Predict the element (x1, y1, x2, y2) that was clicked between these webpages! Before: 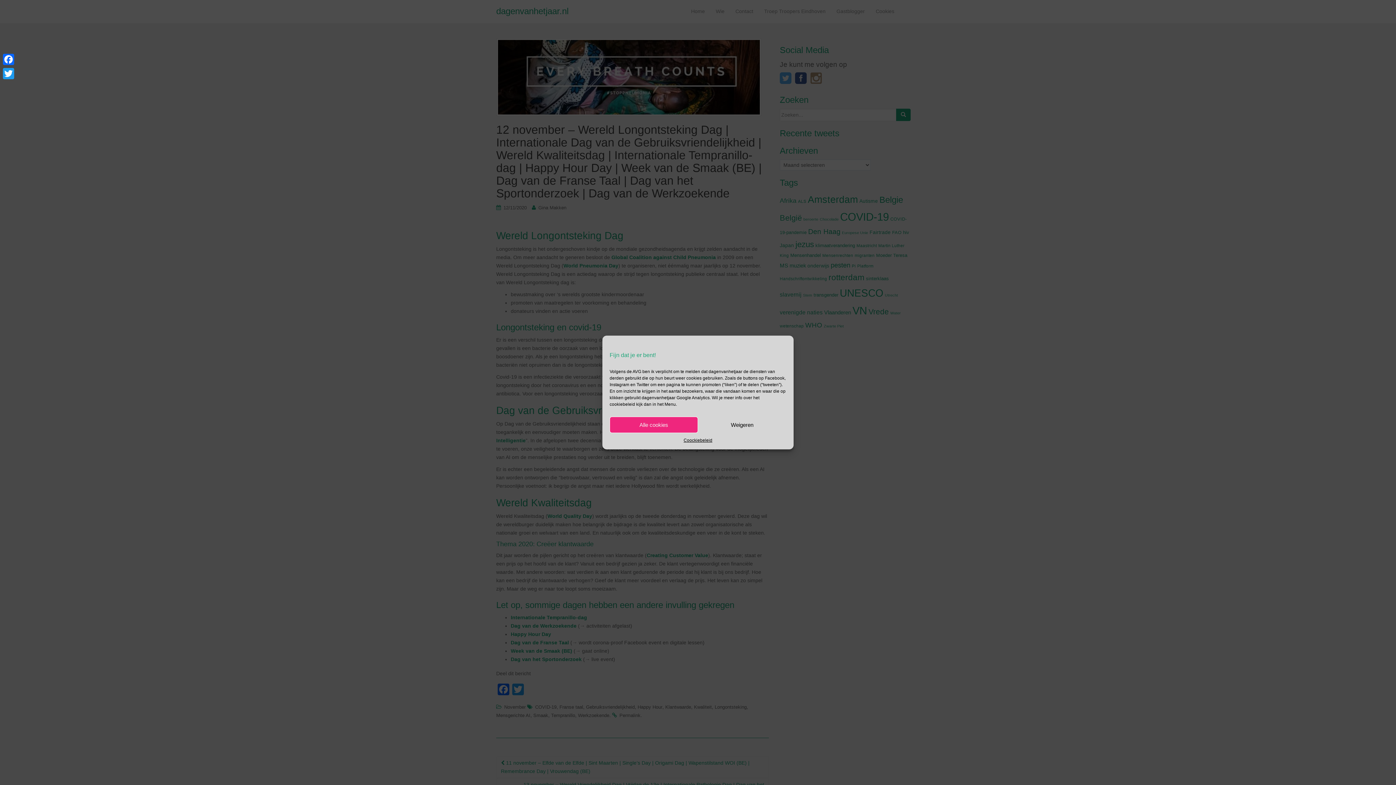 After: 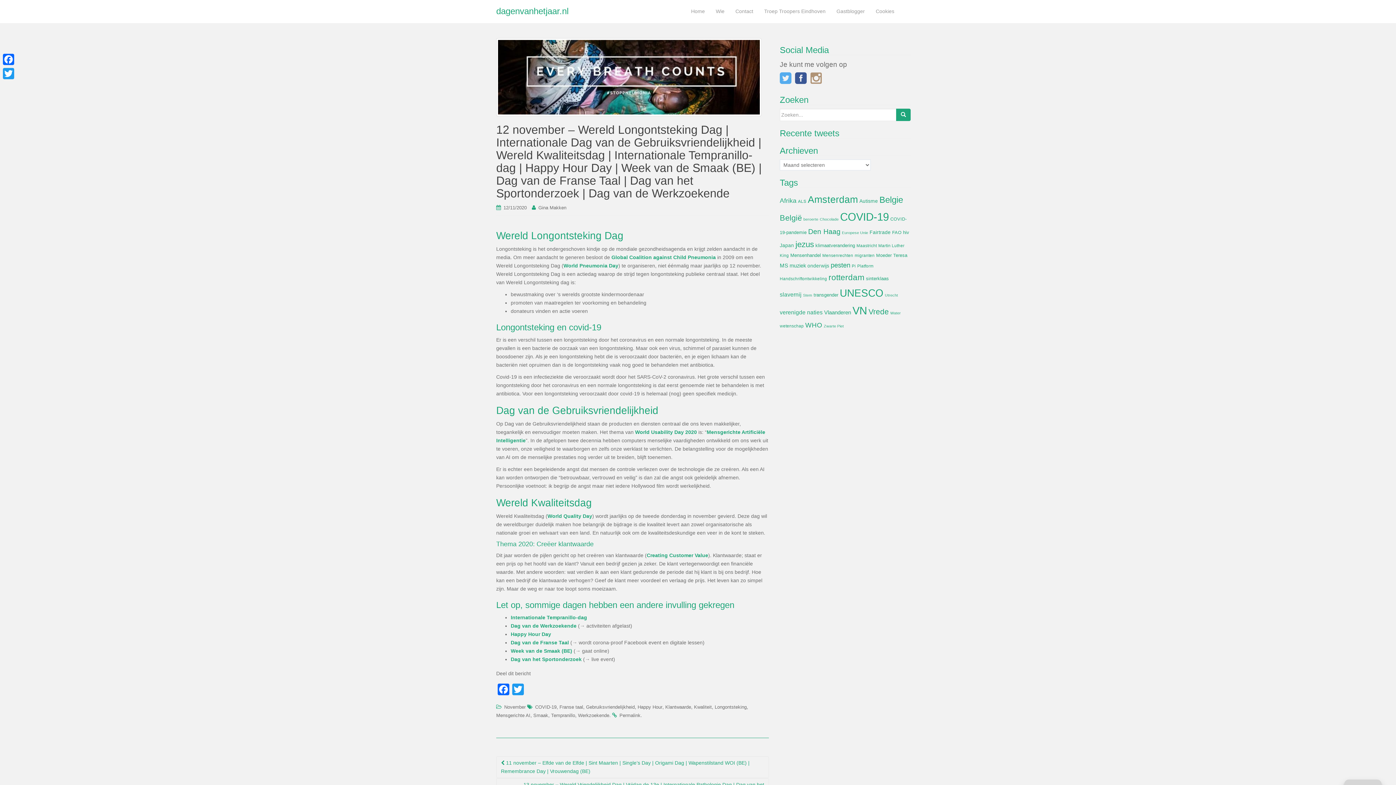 Action: label: Alle cookies bbox: (609, 416, 698, 433)